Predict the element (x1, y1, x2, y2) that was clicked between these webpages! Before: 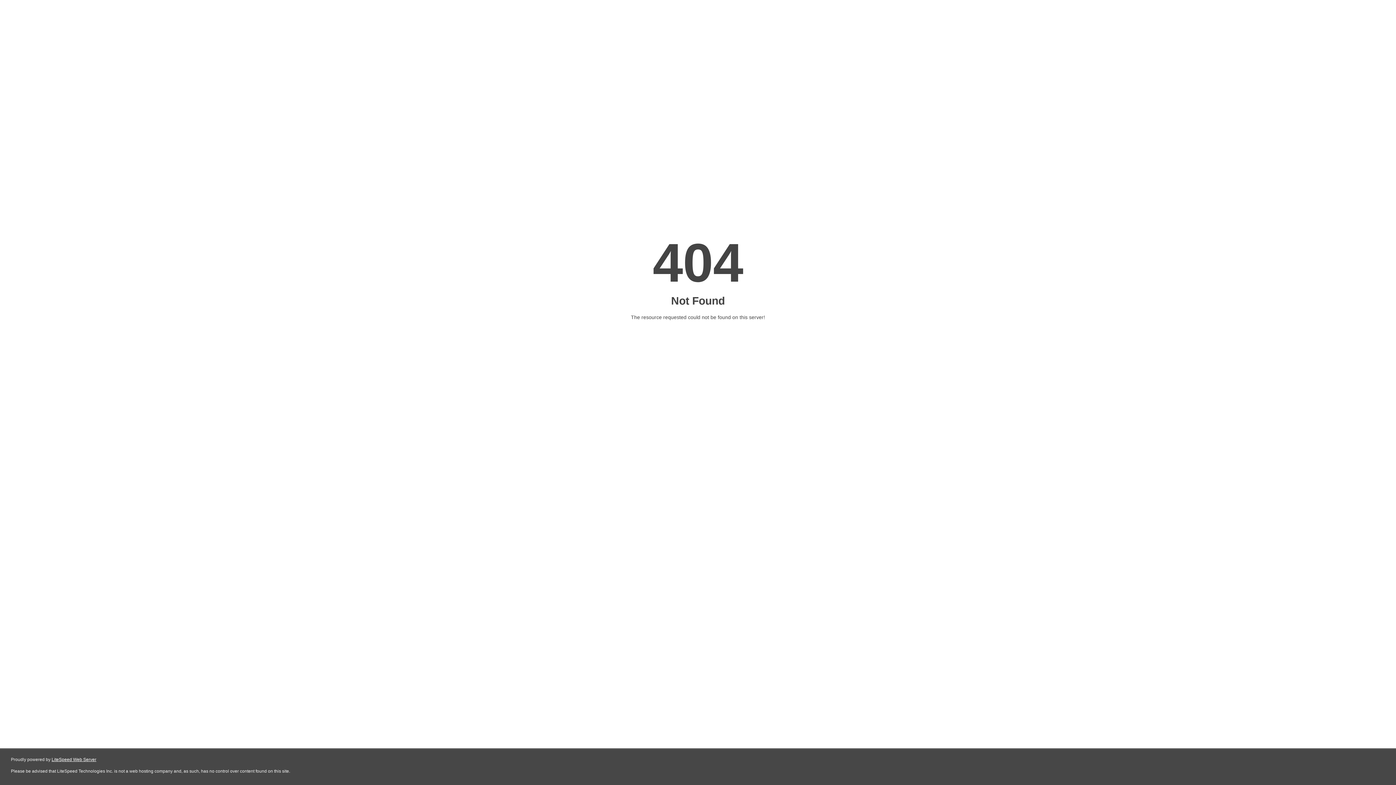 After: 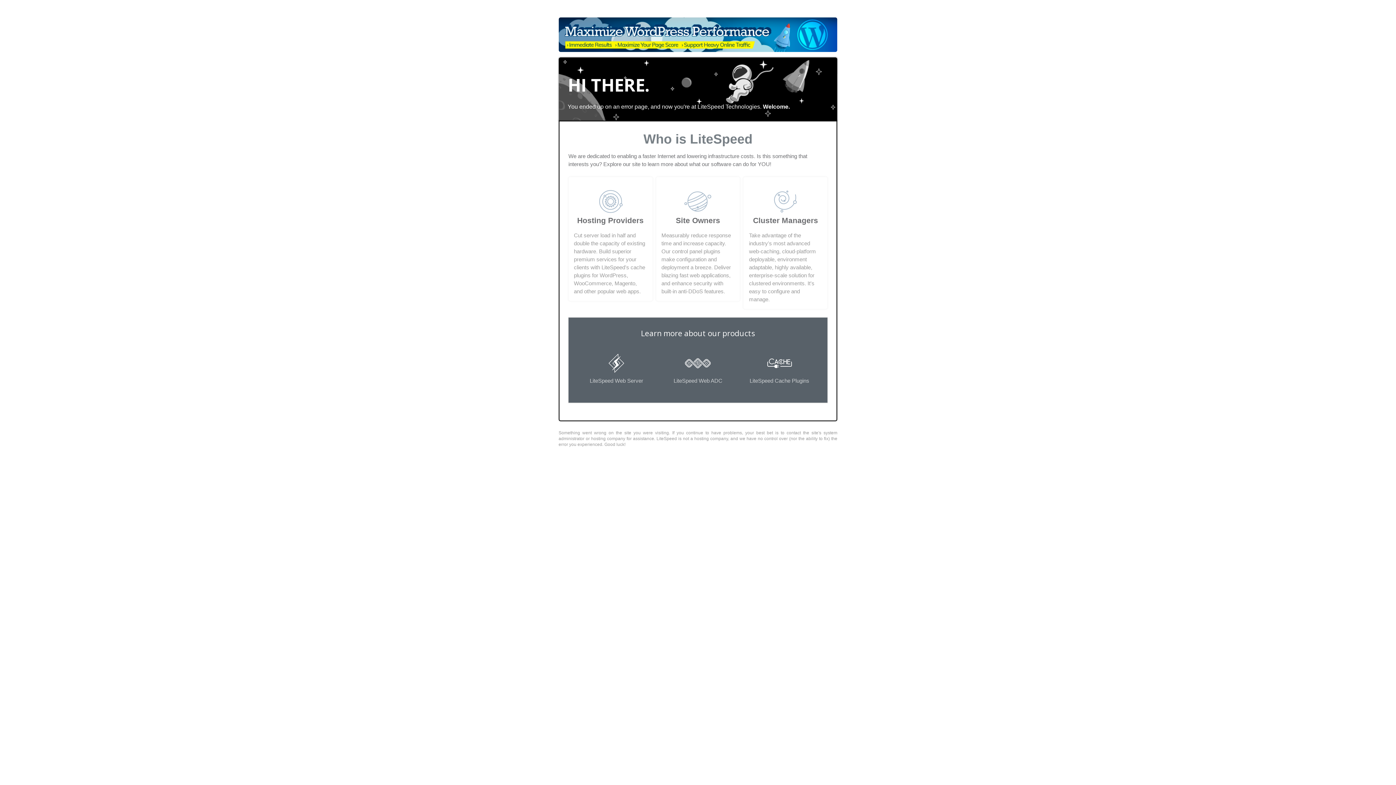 Action: bbox: (51, 757, 96, 762) label: LiteSpeed Web Server